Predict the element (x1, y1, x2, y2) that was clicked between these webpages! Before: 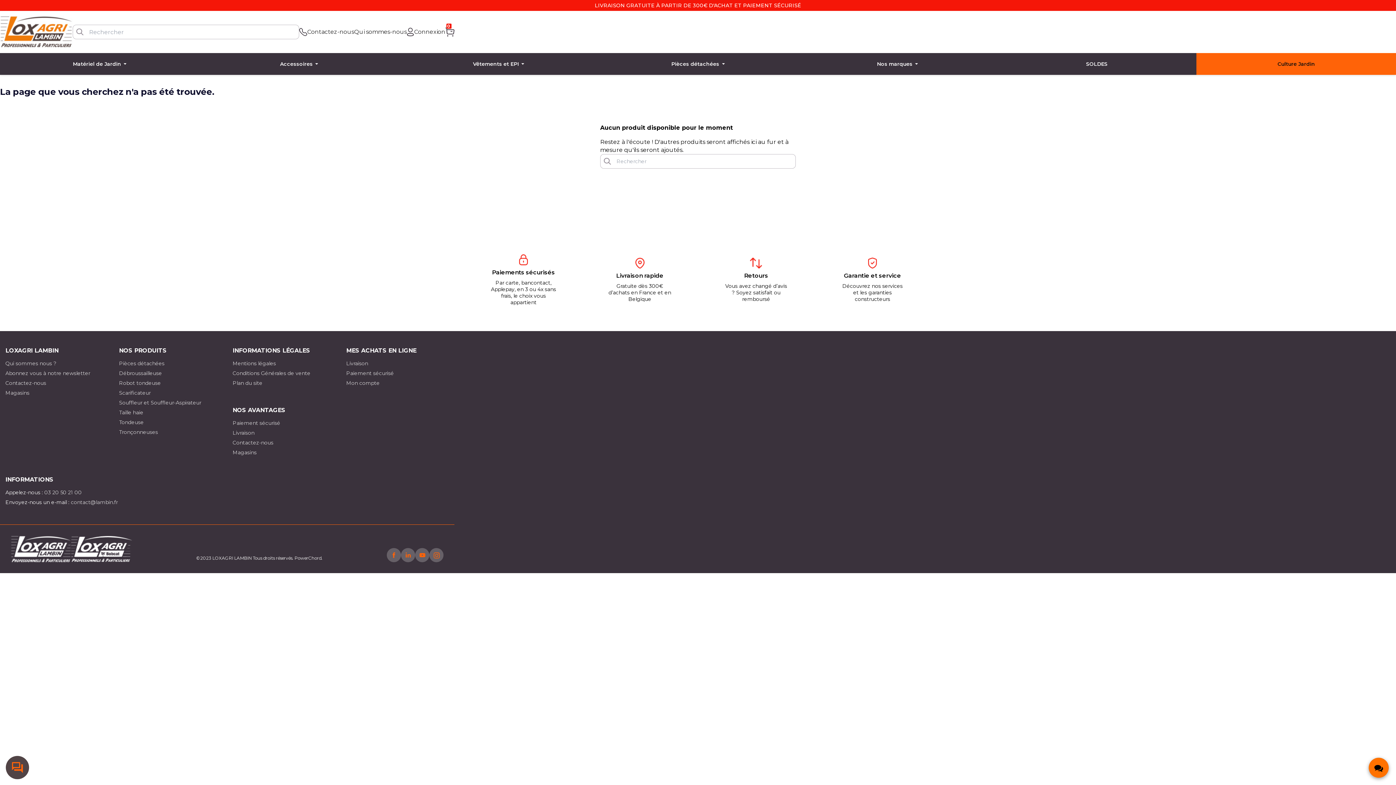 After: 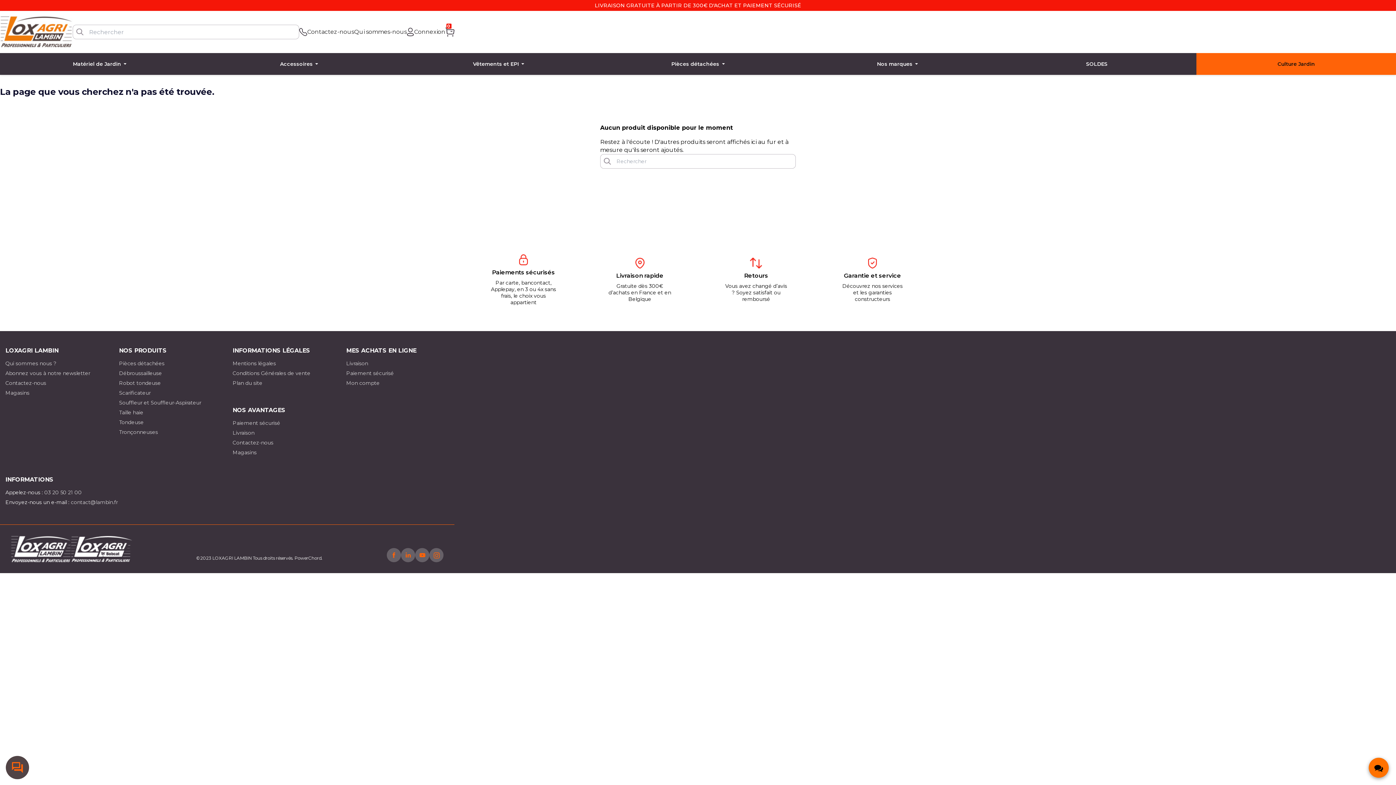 Action: bbox: (401, 548, 415, 562)